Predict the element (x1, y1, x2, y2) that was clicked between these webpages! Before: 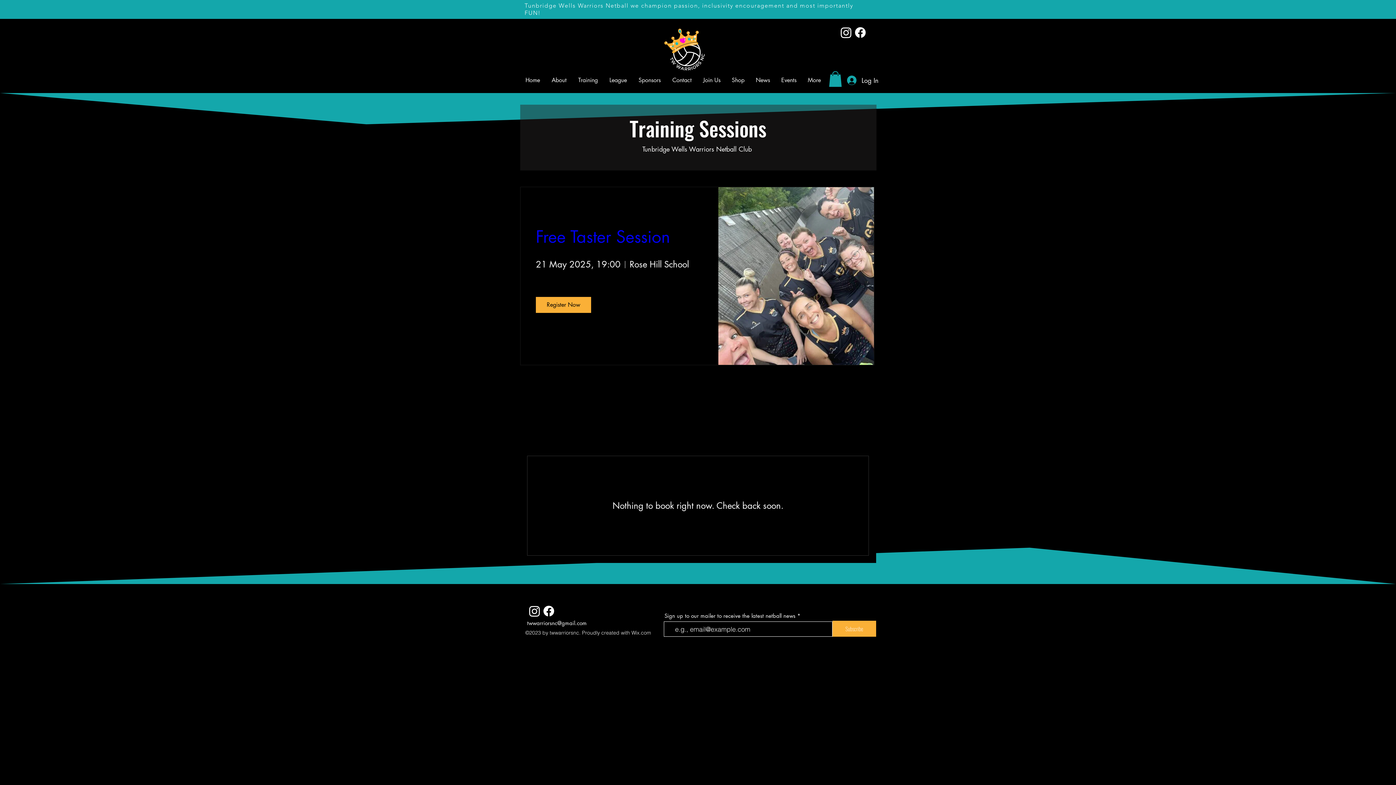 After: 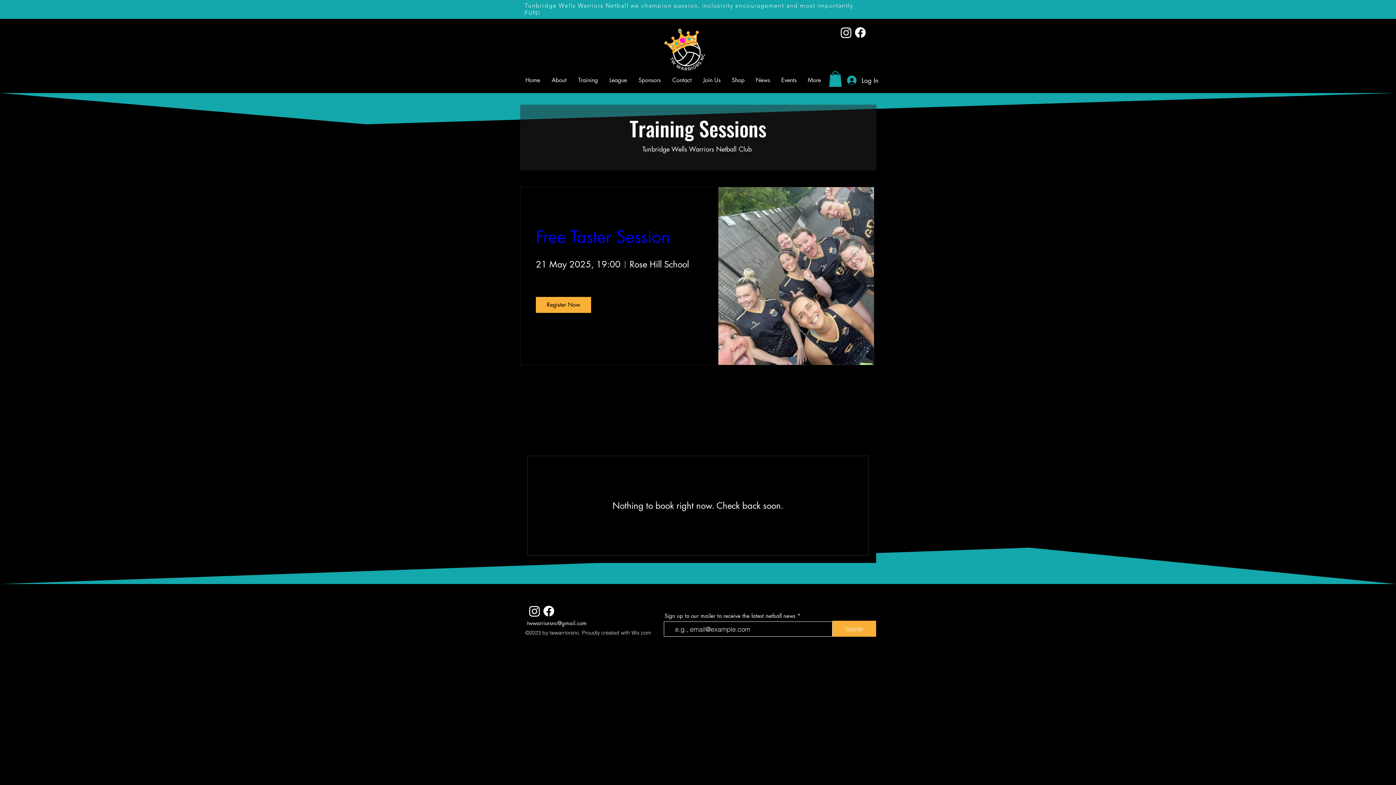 Action: bbox: (839, 25, 853, 39) label: Instagram